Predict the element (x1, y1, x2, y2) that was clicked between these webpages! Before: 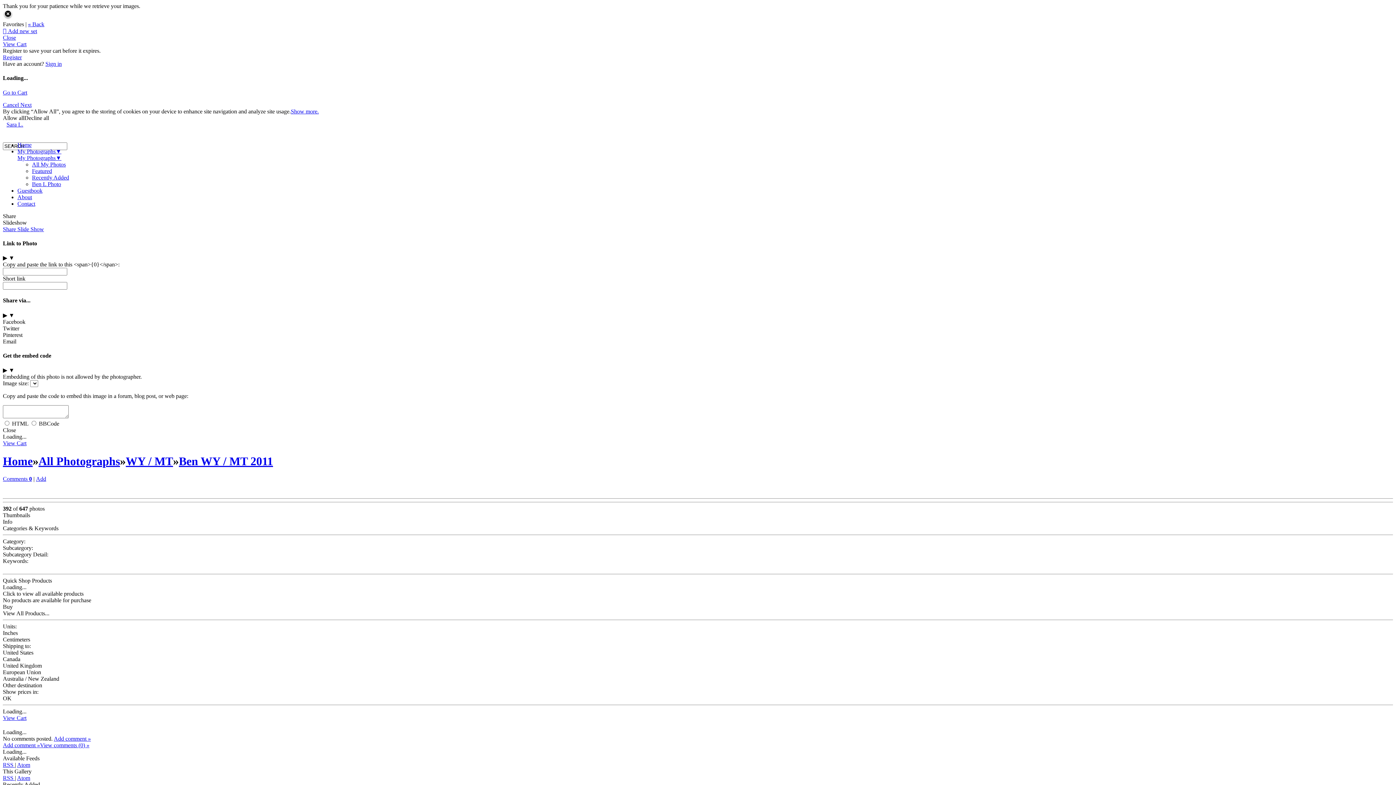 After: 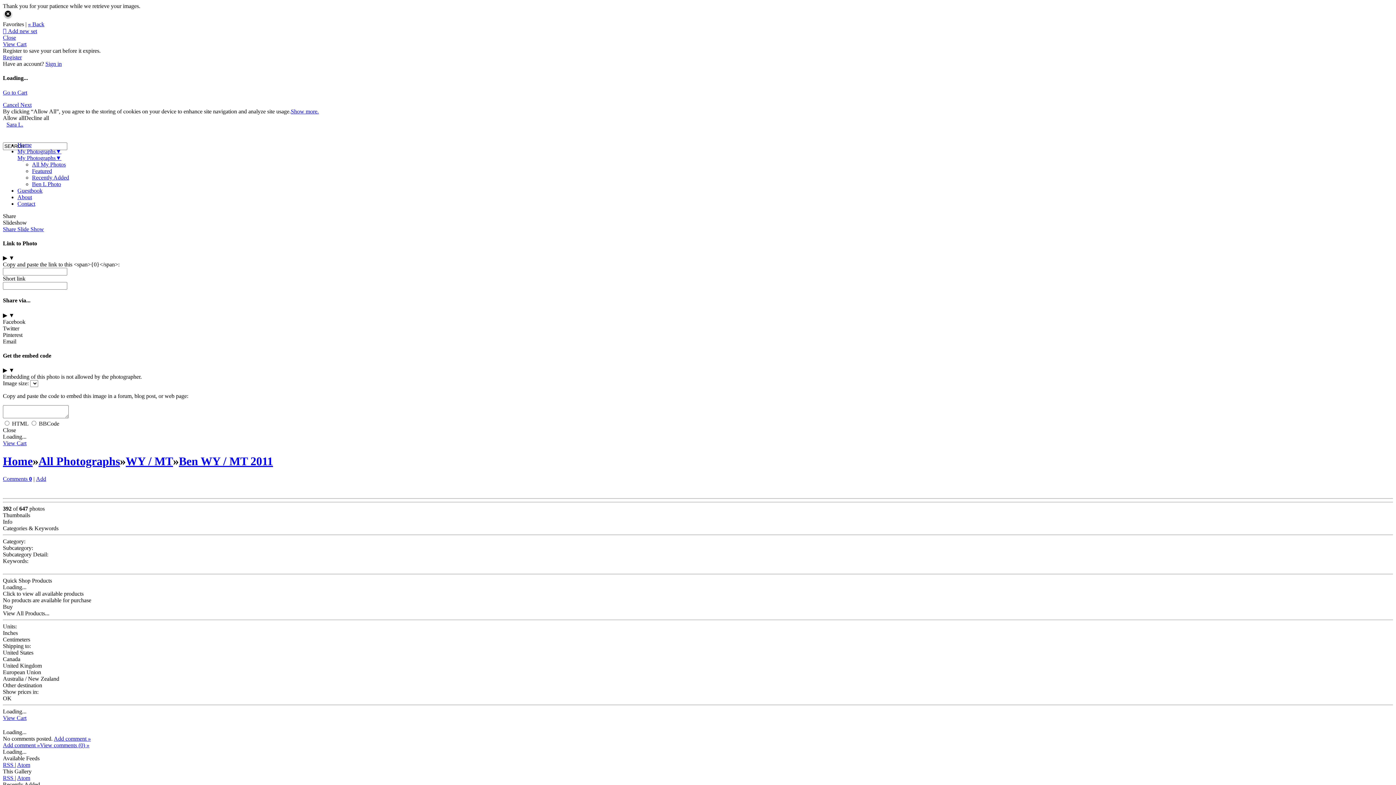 Action: bbox: (2, 676, 59, 682) label: Australia / New Zealand